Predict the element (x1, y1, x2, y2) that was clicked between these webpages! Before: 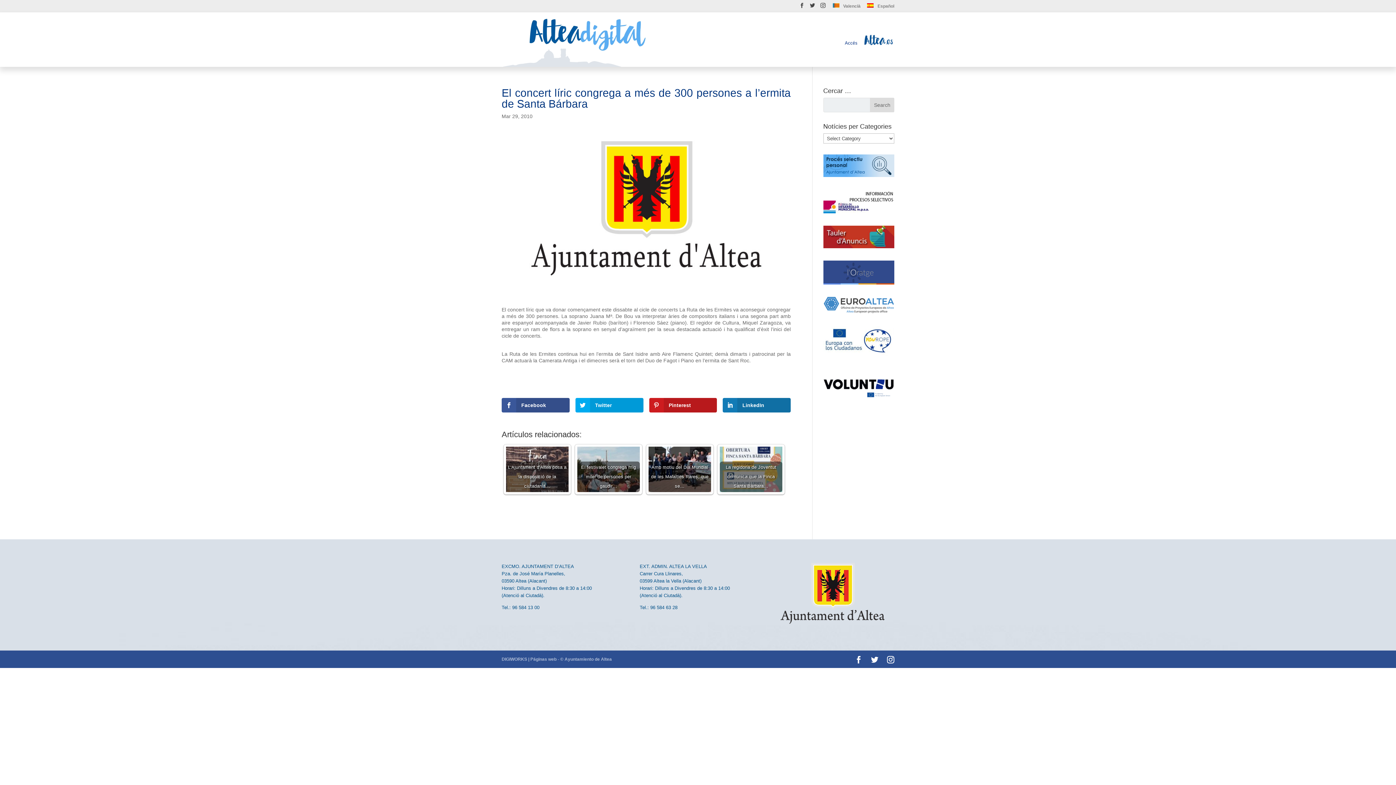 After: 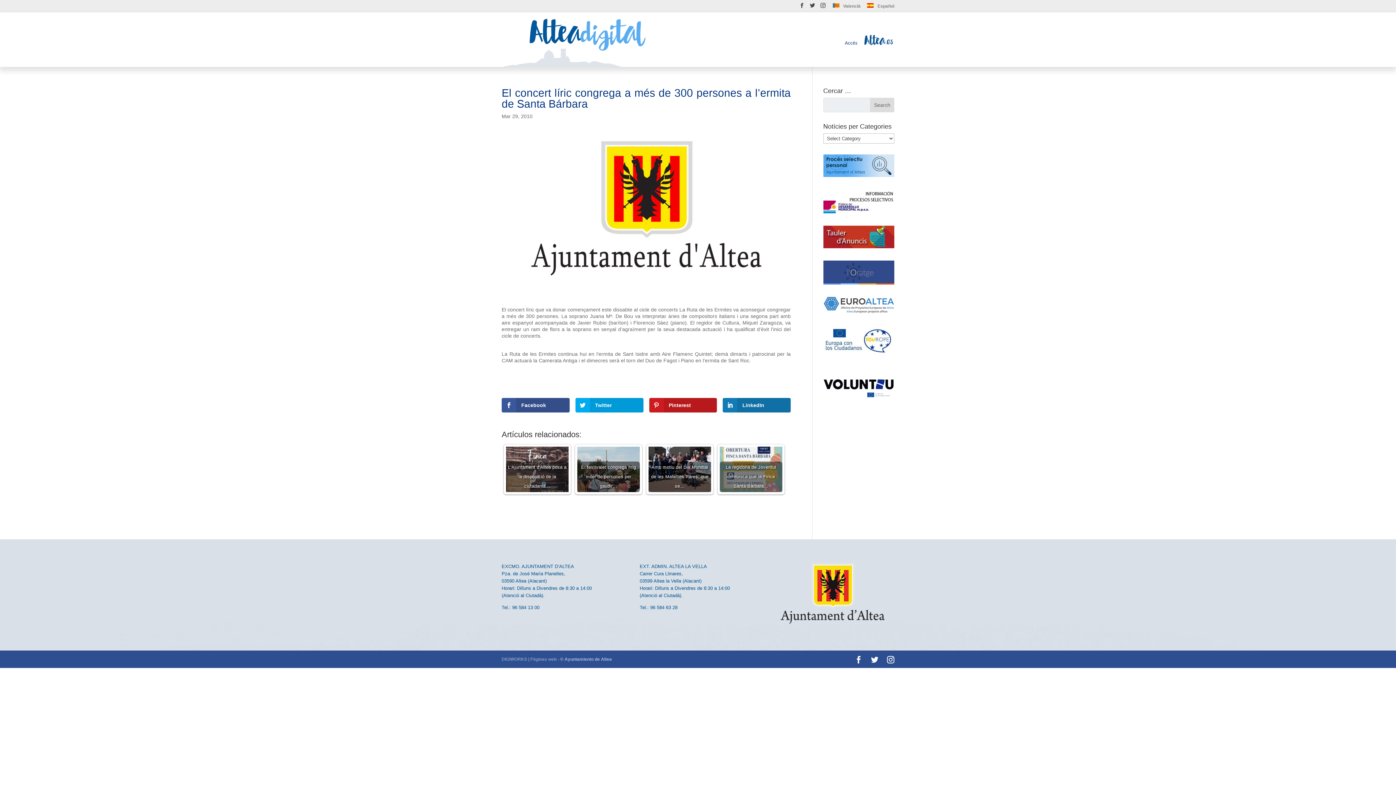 Action: bbox: (501, 657, 556, 662) label: DIGIWORKS | Páginas web